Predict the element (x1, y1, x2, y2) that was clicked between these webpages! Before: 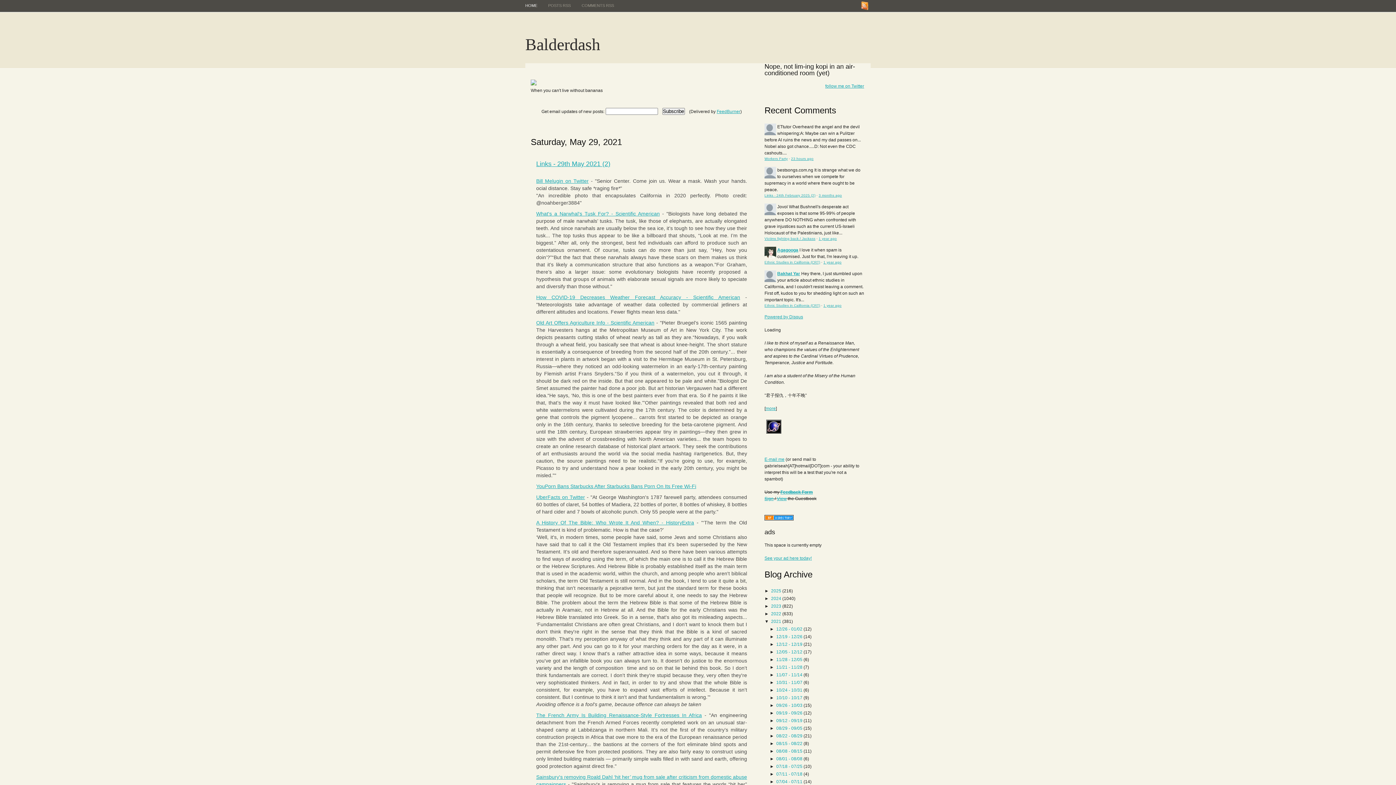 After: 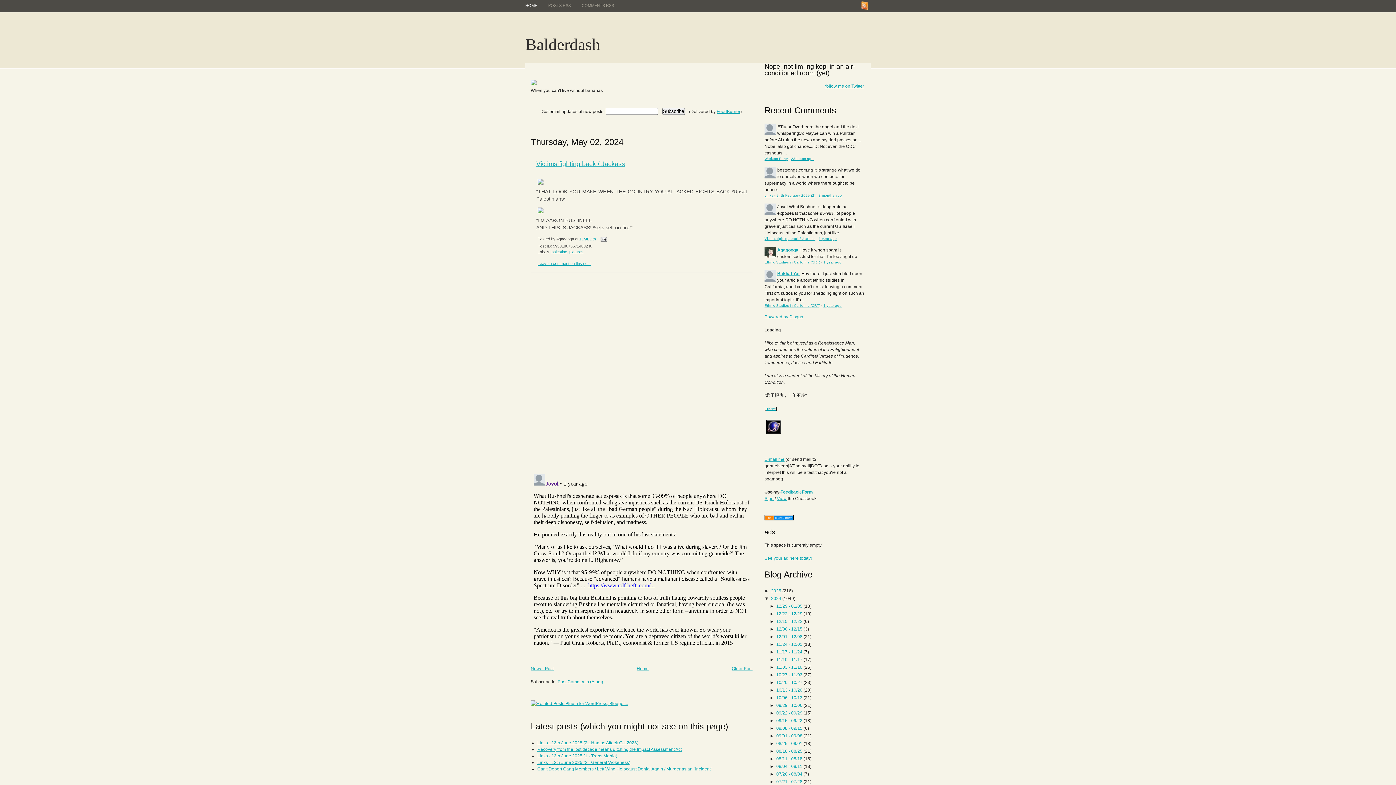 Action: bbox: (818, 236, 837, 240) label: 1 year ago